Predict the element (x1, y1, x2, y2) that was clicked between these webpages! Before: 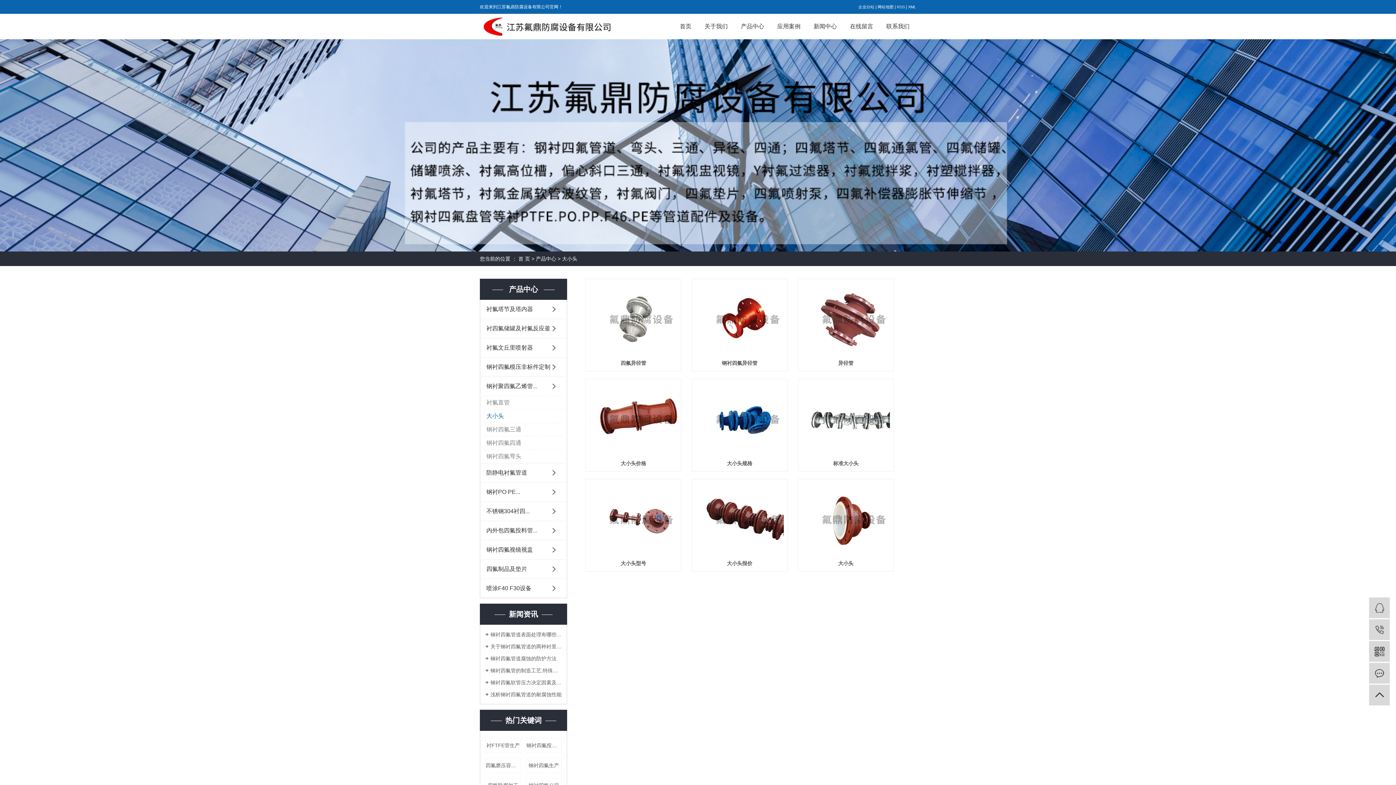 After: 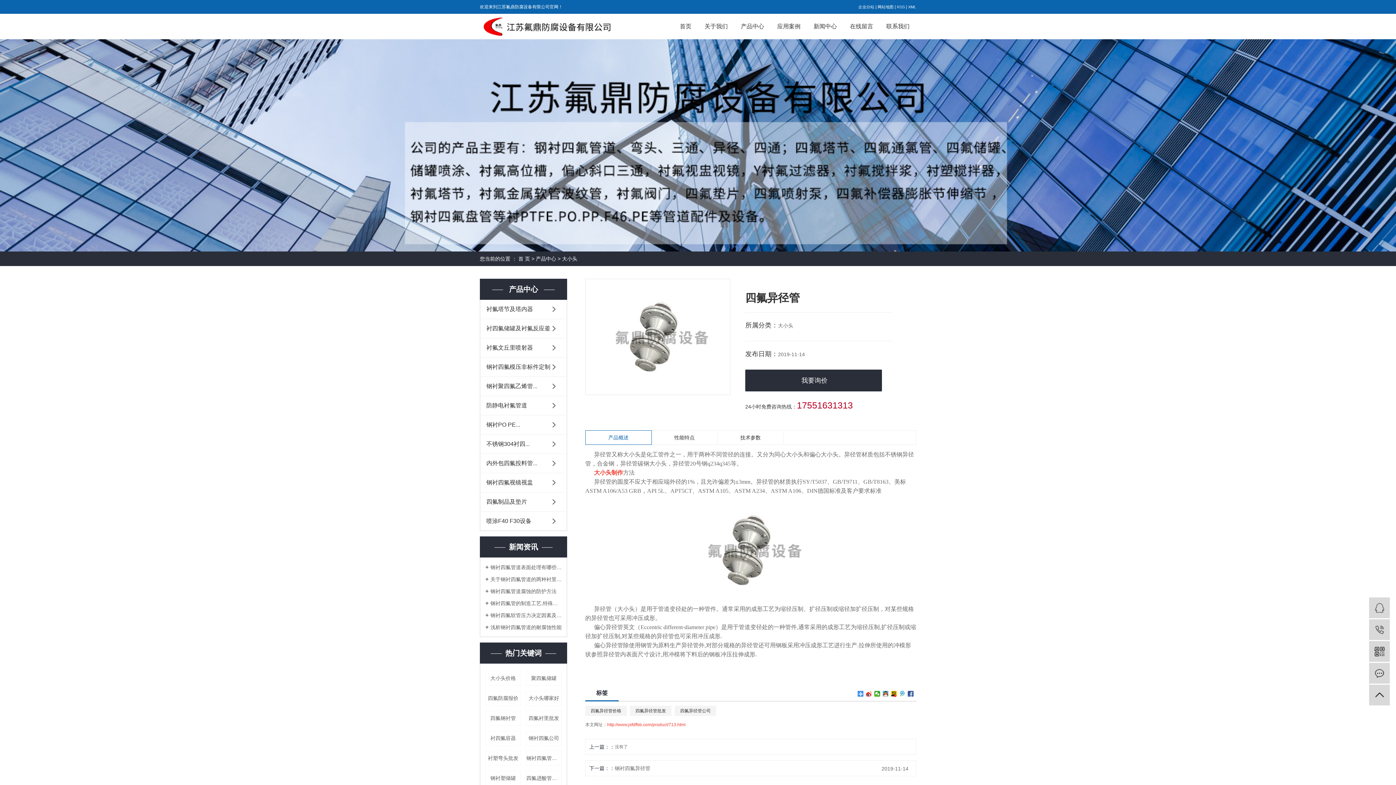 Action: bbox: (589, 282, 677, 355)